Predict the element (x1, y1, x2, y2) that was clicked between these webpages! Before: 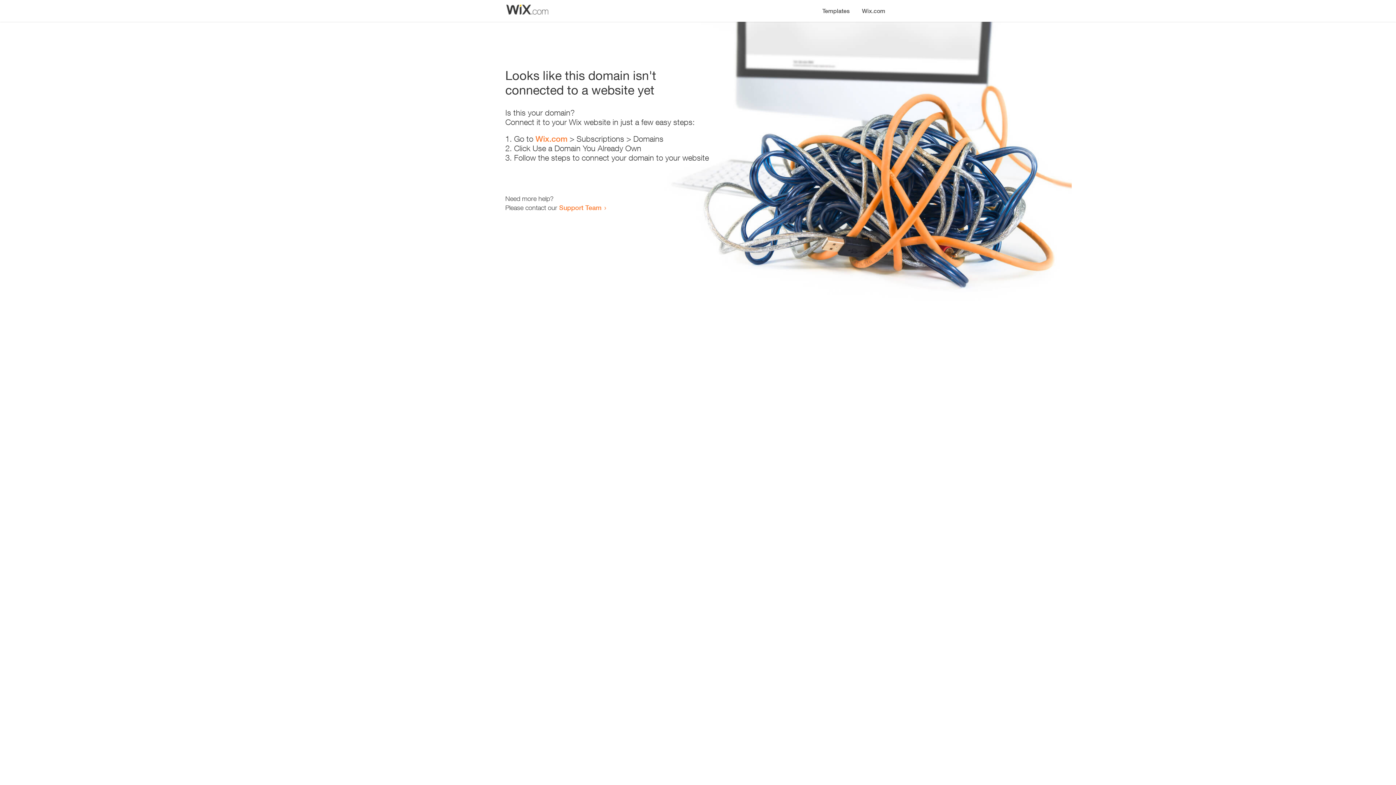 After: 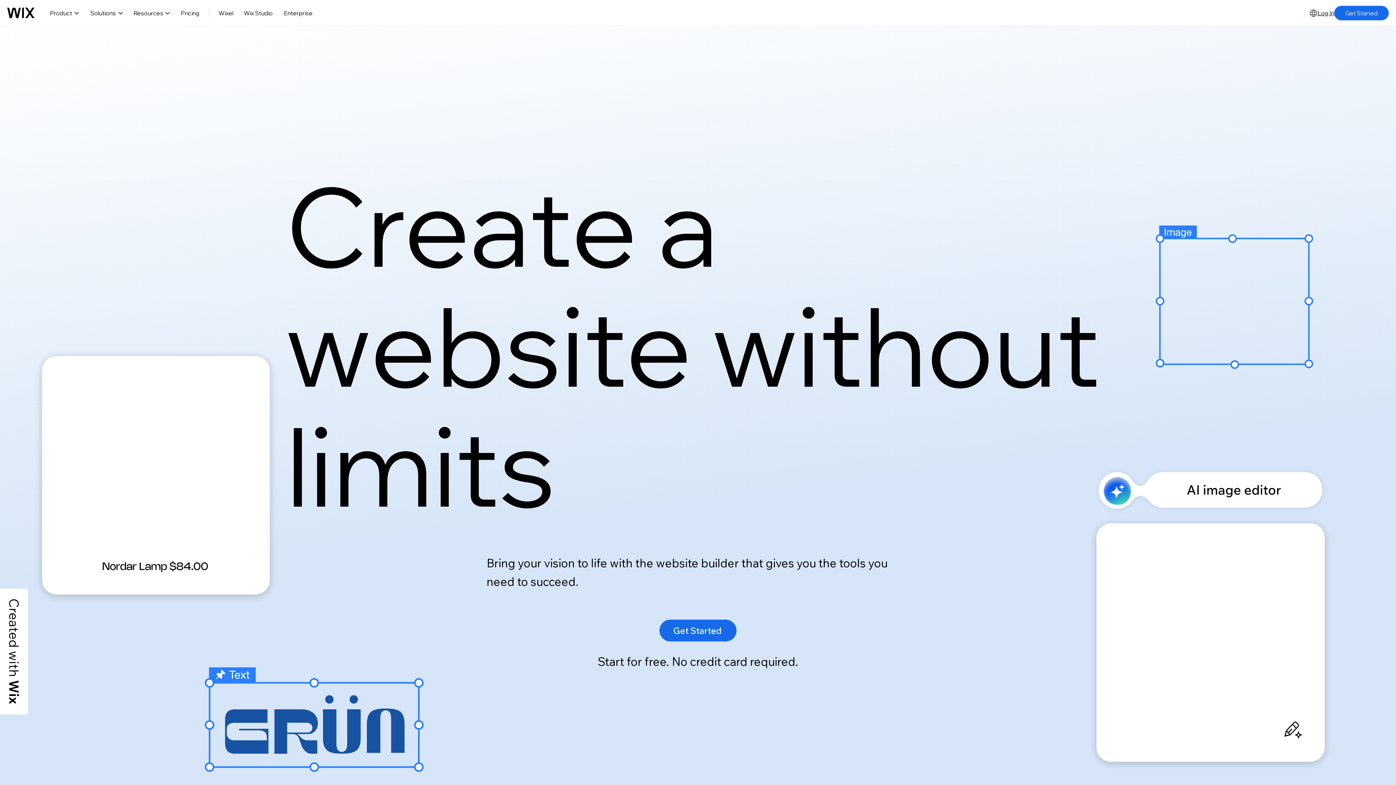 Action: bbox: (856, 0, 890, 14) label: Wix.com